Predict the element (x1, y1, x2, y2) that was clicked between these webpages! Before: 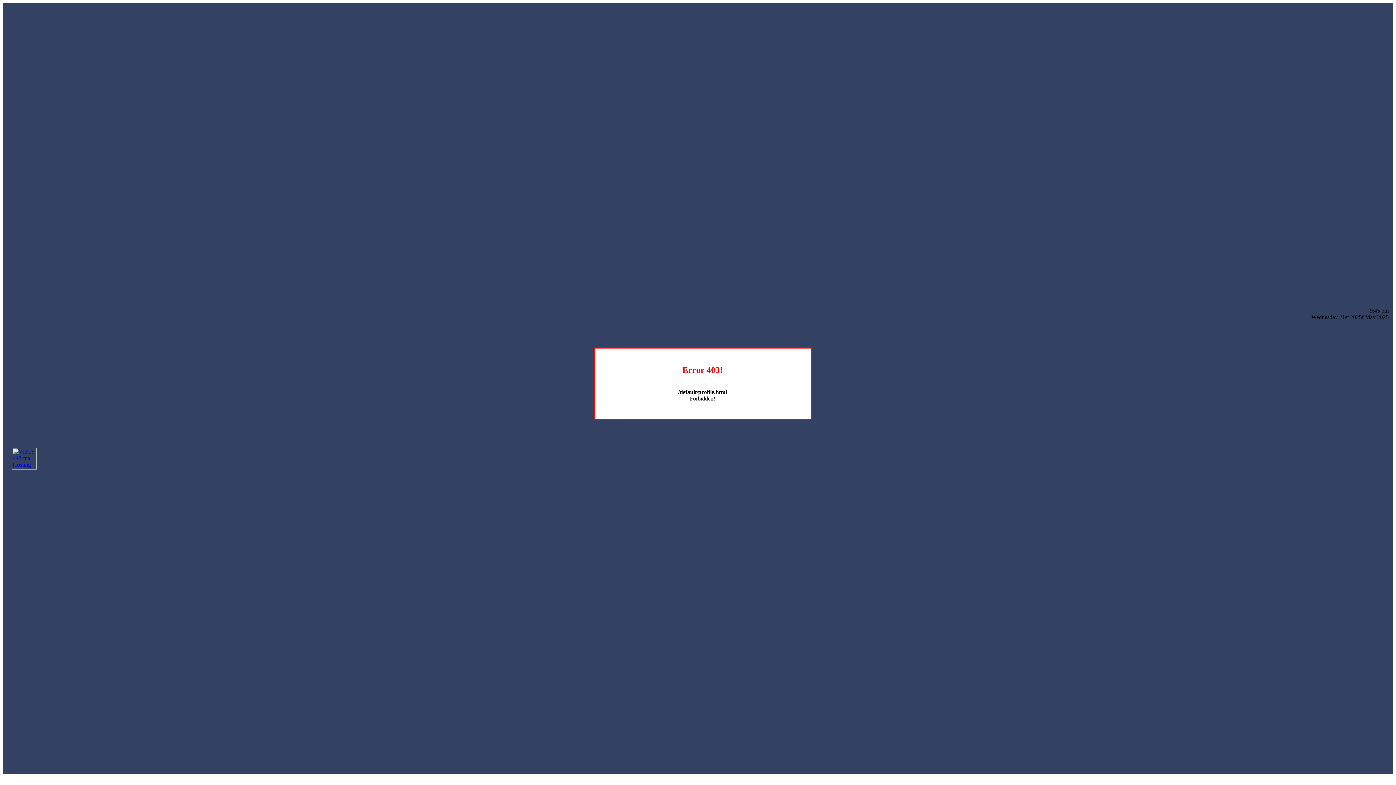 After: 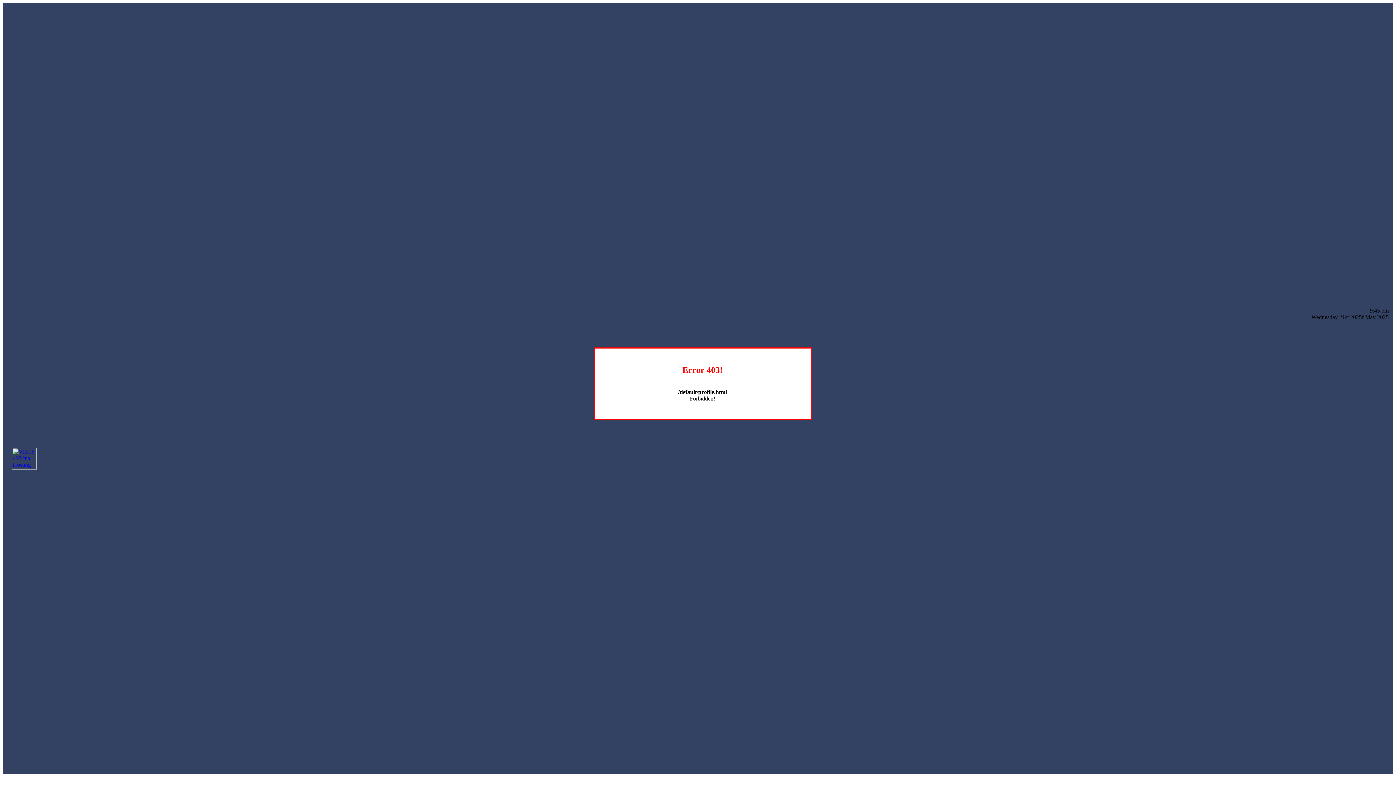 Action: bbox: (12, 464, 36, 470)